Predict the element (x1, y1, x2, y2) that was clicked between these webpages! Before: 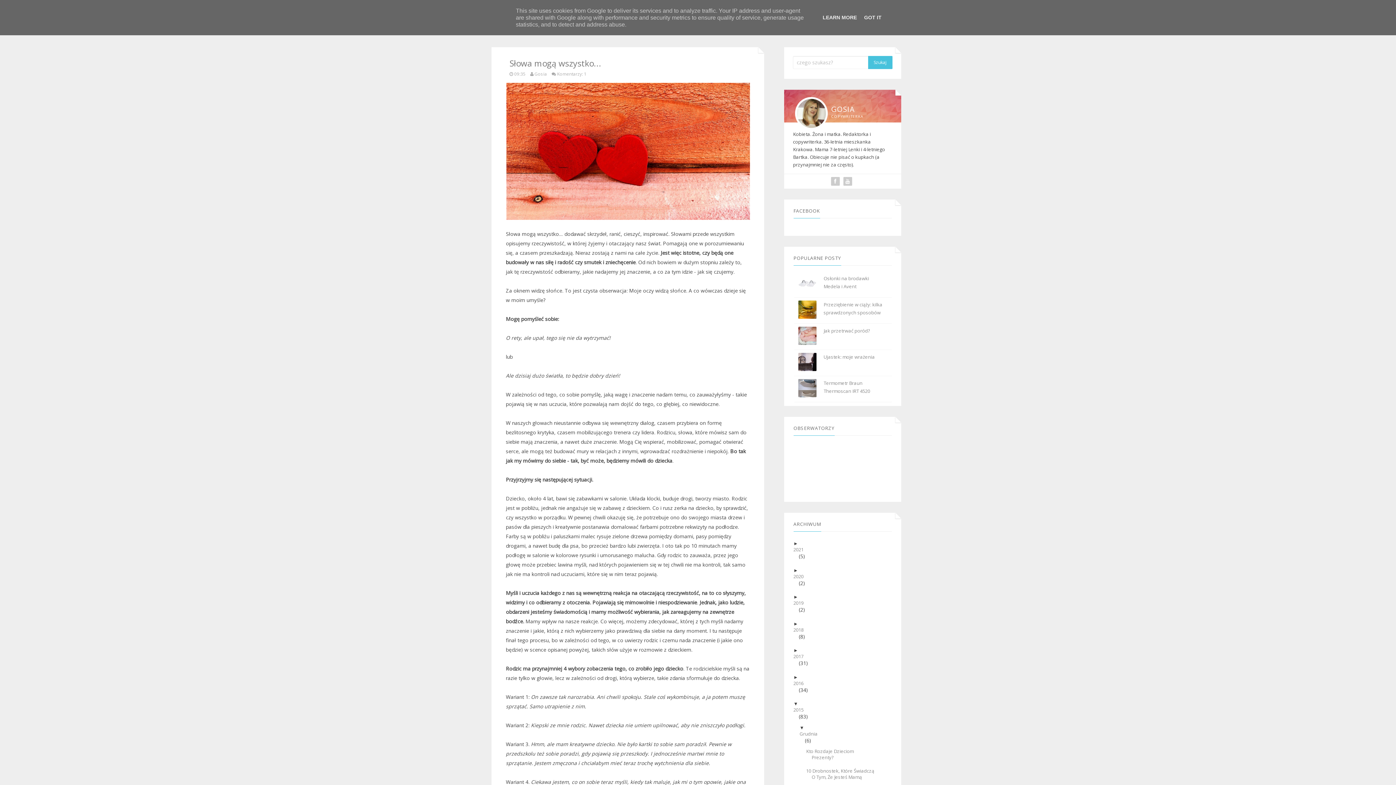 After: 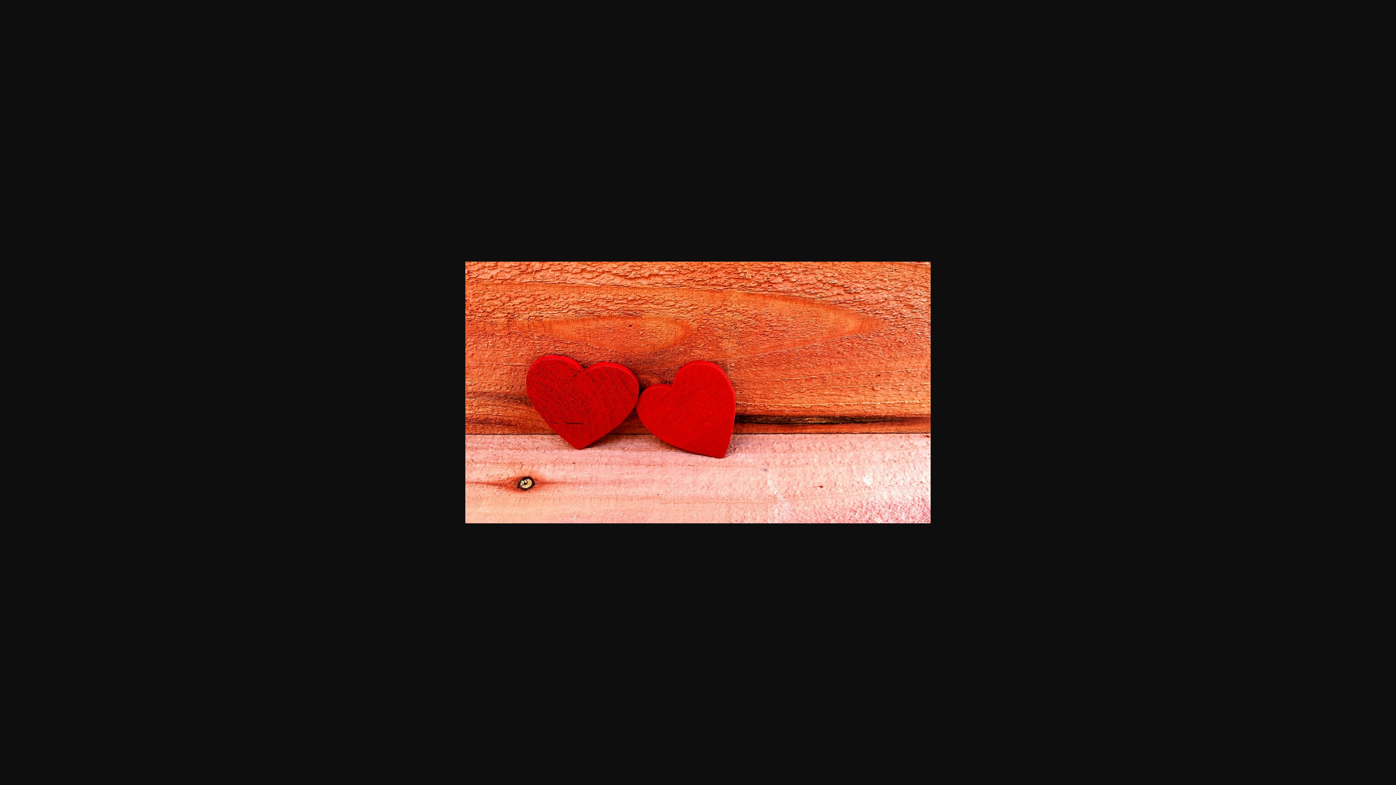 Action: bbox: (511, 147, 750, 154)